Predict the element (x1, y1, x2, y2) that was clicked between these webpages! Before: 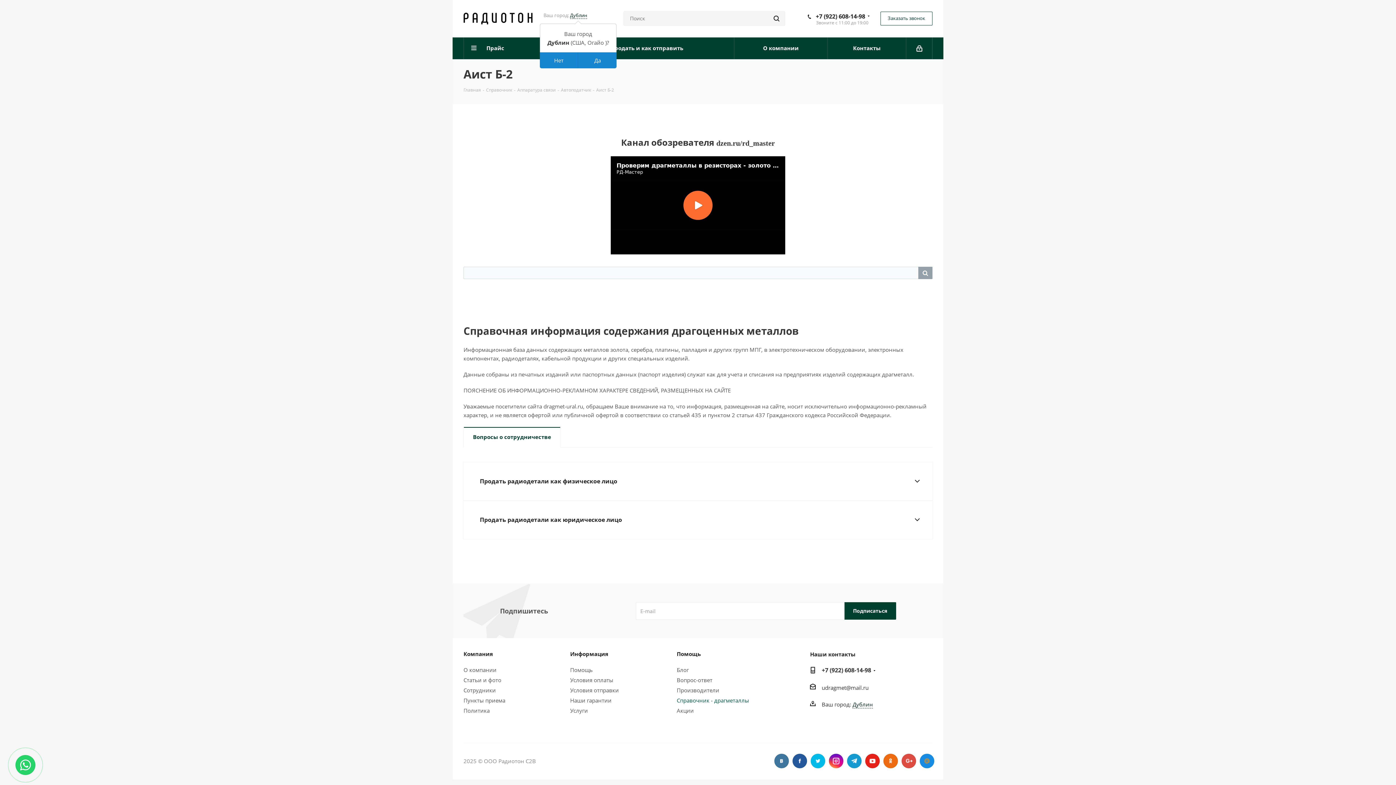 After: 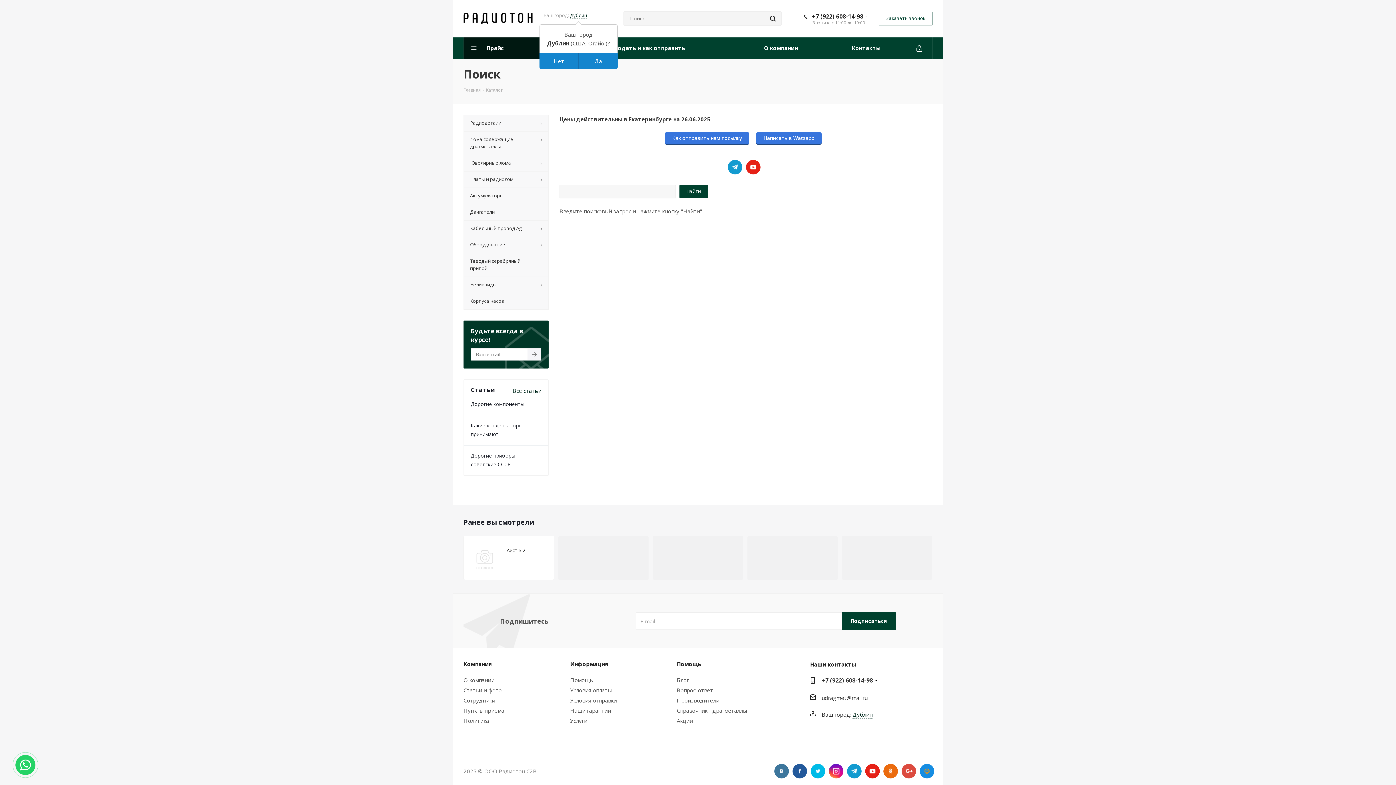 Action: bbox: (768, 11, 785, 25)